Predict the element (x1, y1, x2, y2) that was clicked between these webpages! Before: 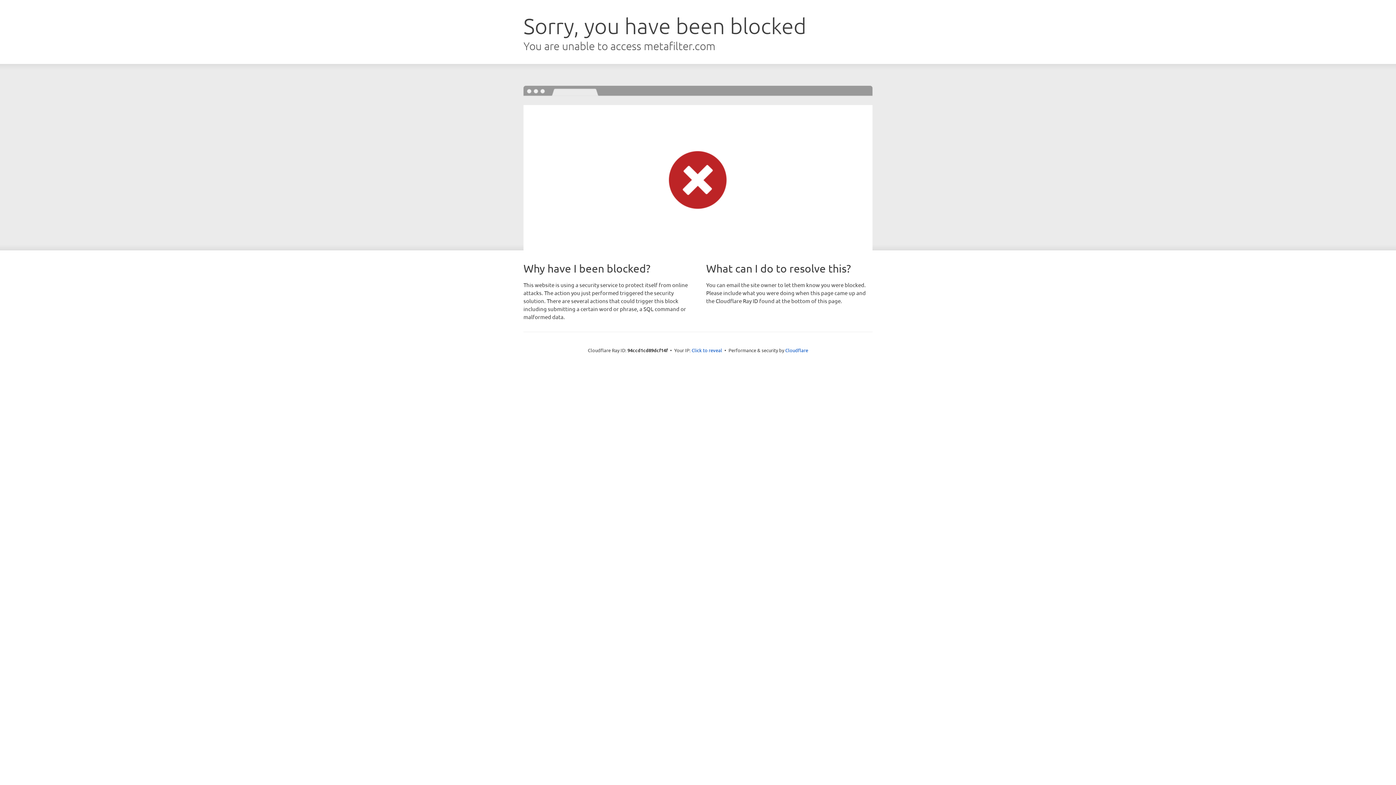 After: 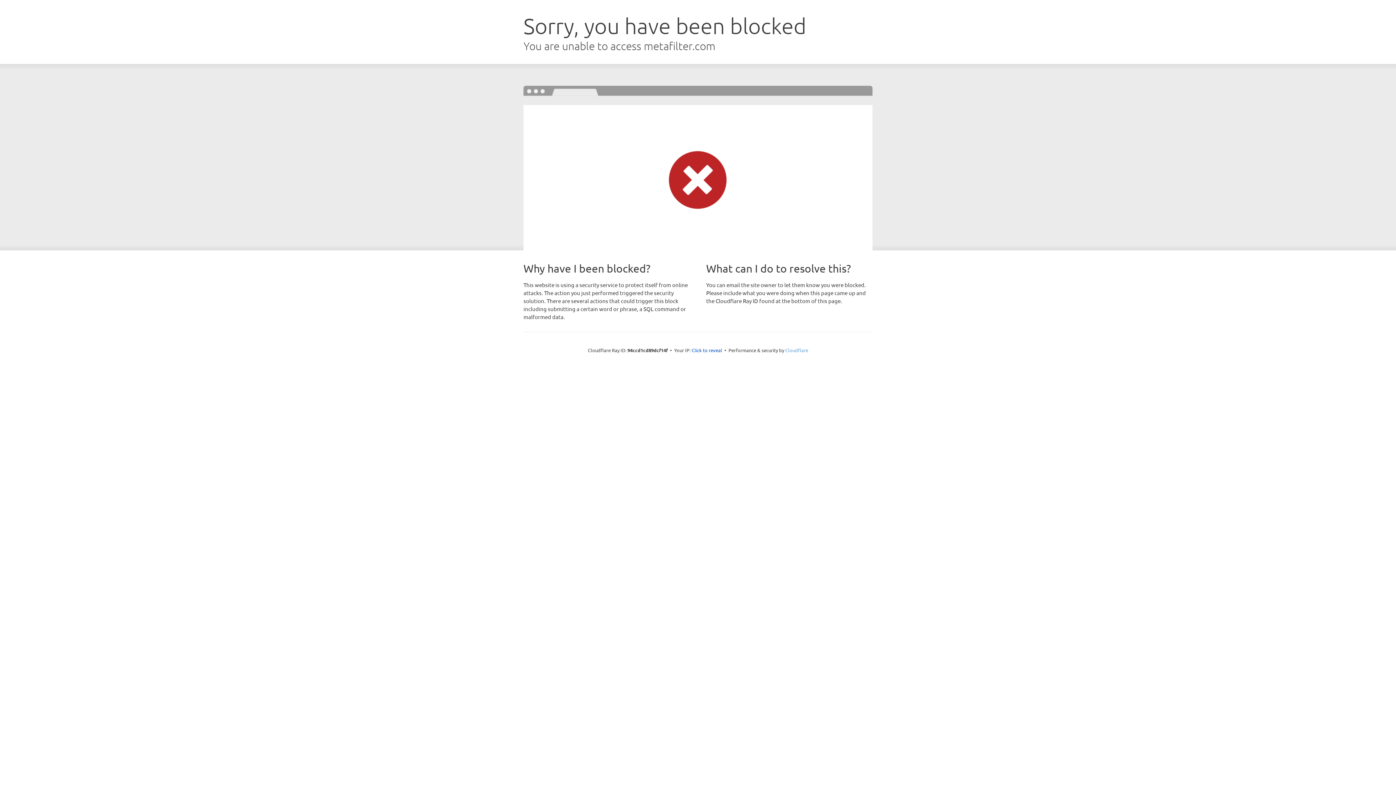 Action: label: Cloudflare bbox: (785, 347, 808, 353)